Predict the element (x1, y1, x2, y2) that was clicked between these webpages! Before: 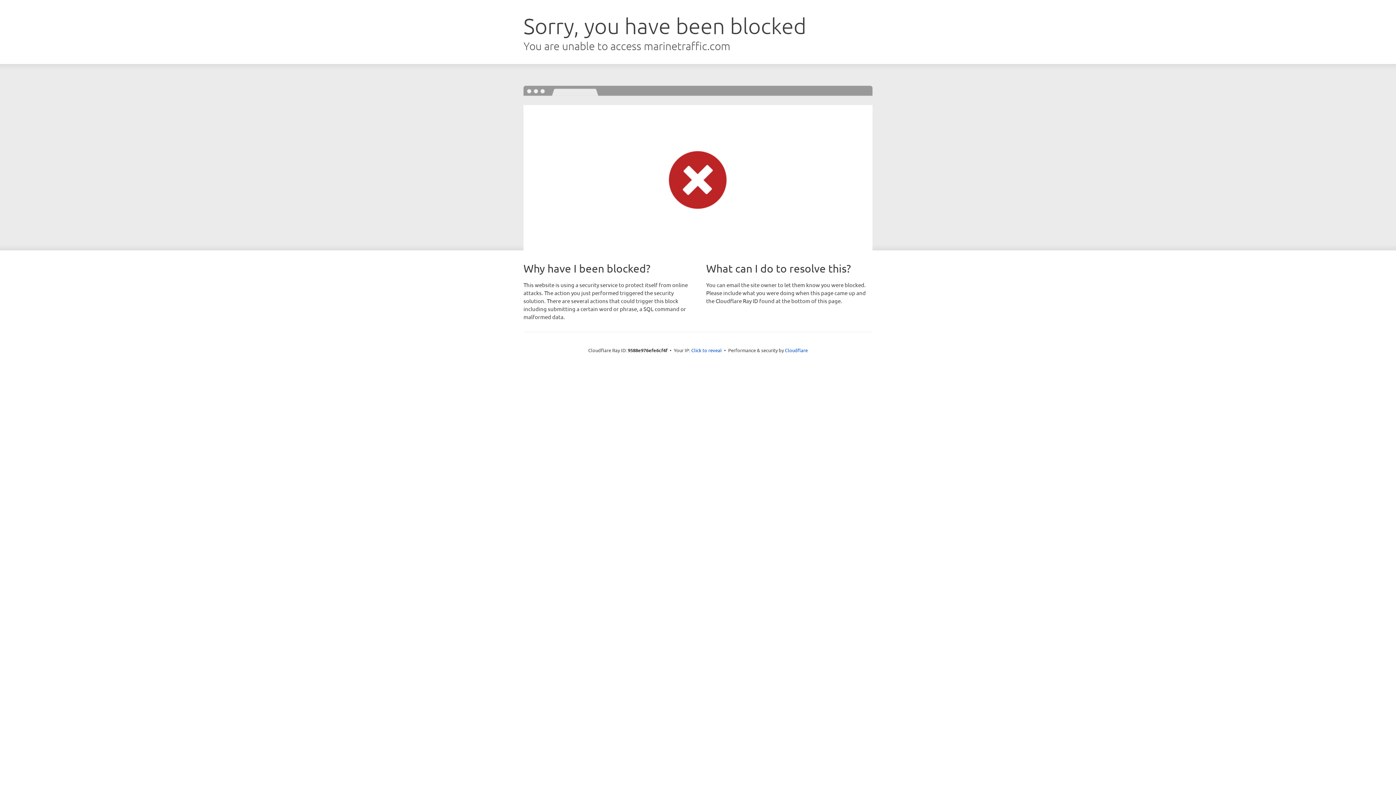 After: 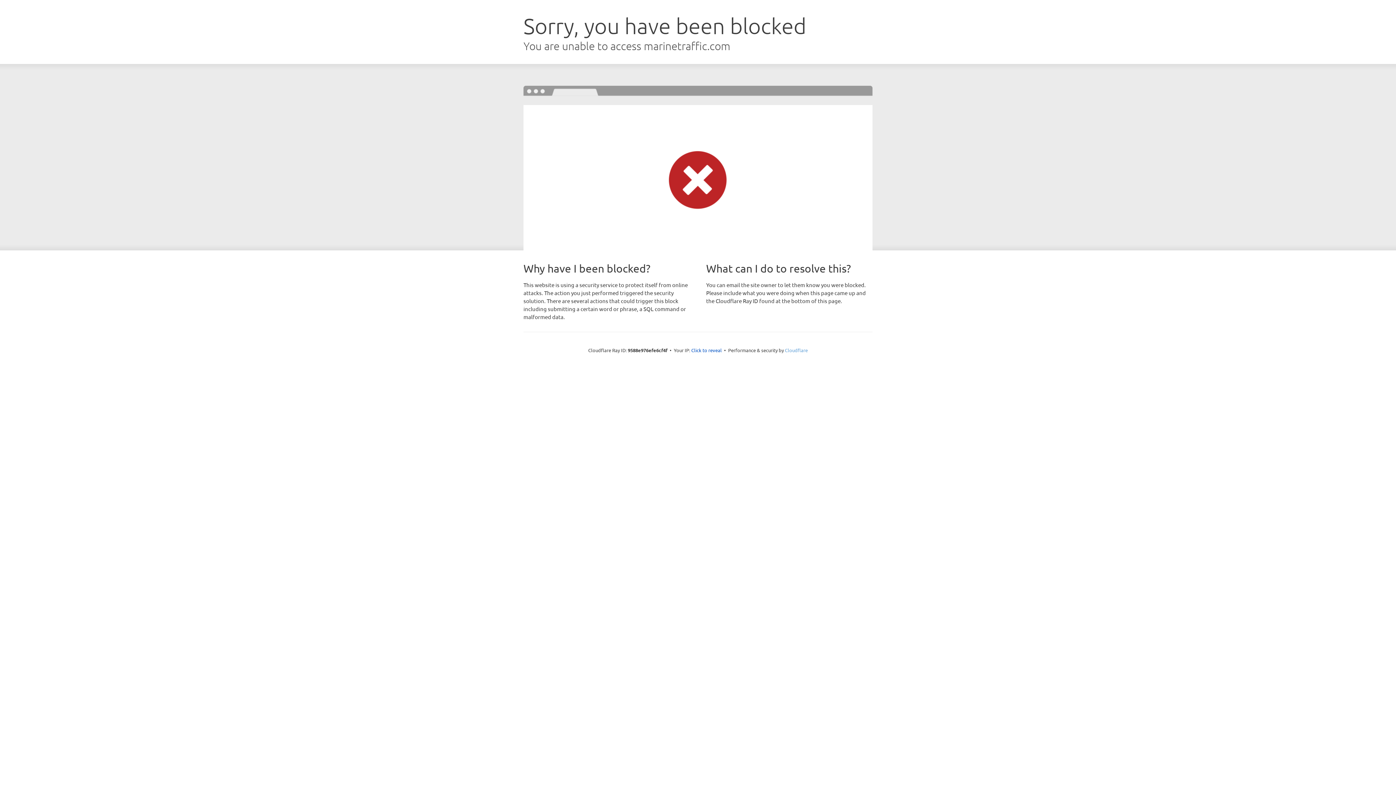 Action: bbox: (785, 347, 808, 353) label: Cloudflare